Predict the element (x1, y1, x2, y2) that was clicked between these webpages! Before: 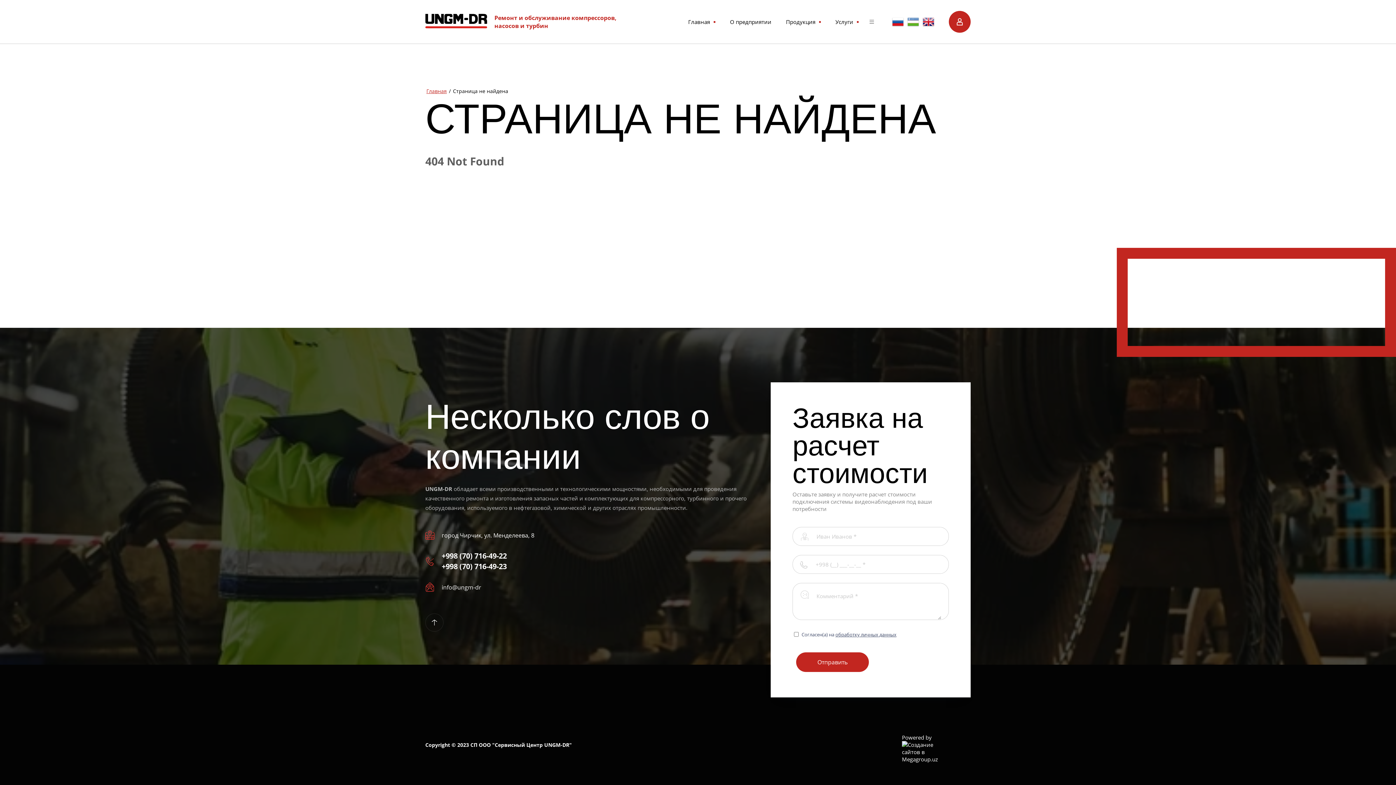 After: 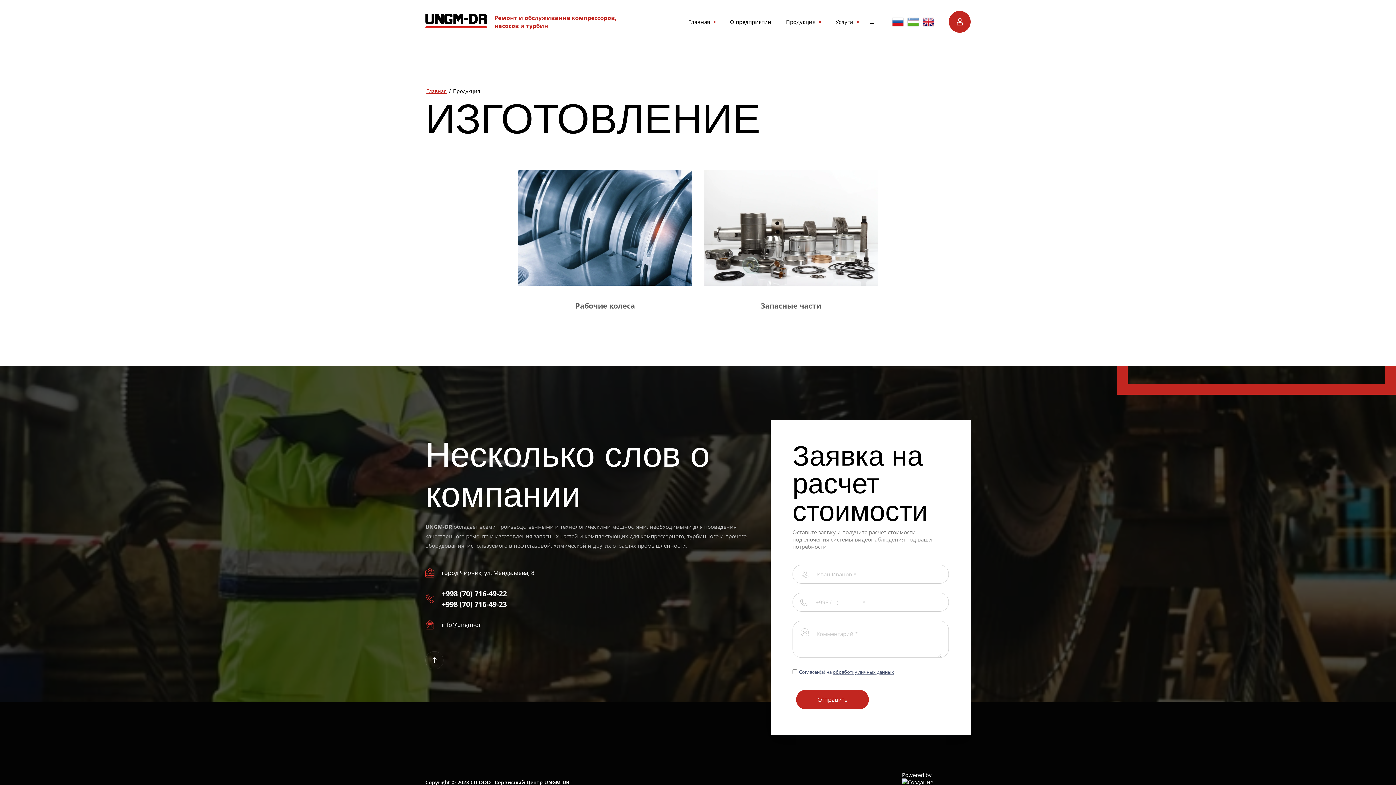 Action: bbox: (778, 12, 828, 30) label: Продукция